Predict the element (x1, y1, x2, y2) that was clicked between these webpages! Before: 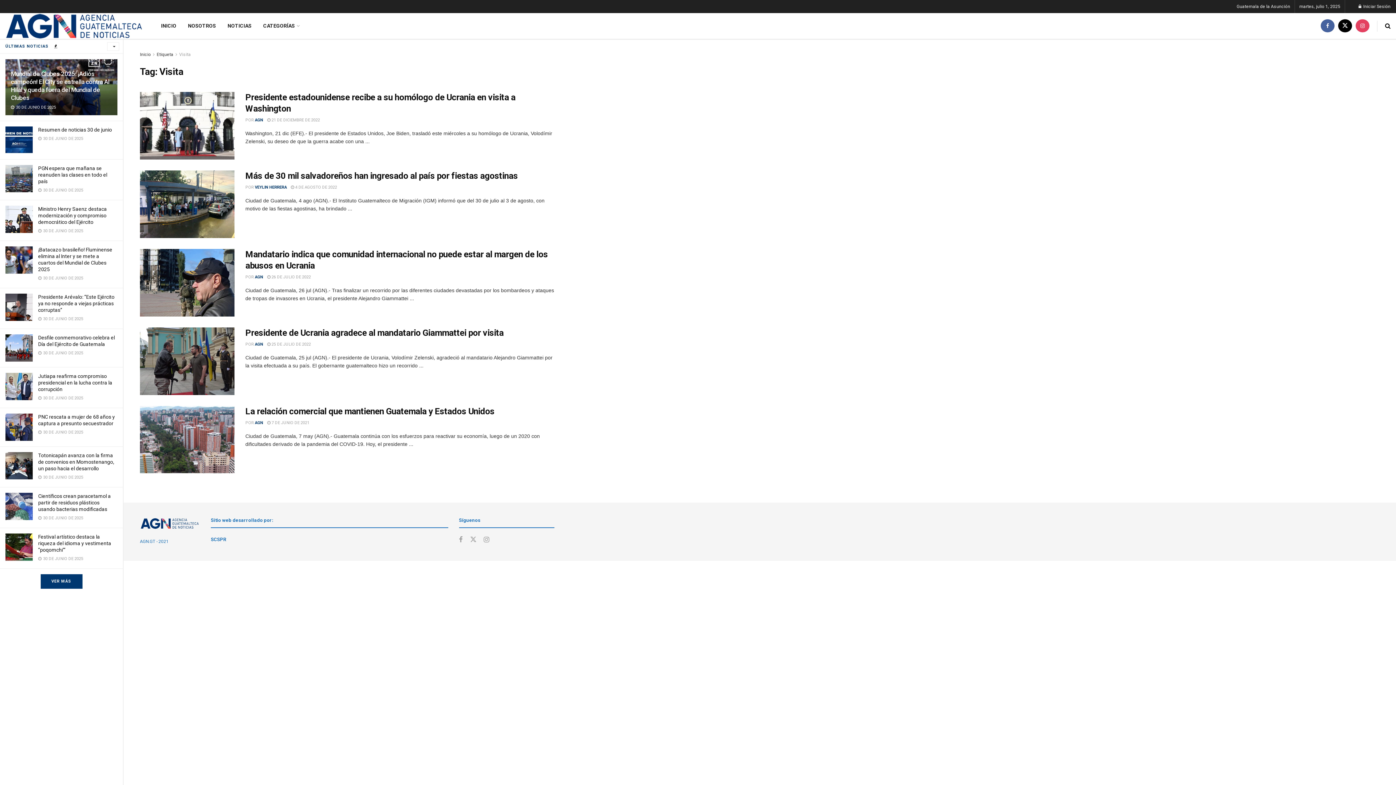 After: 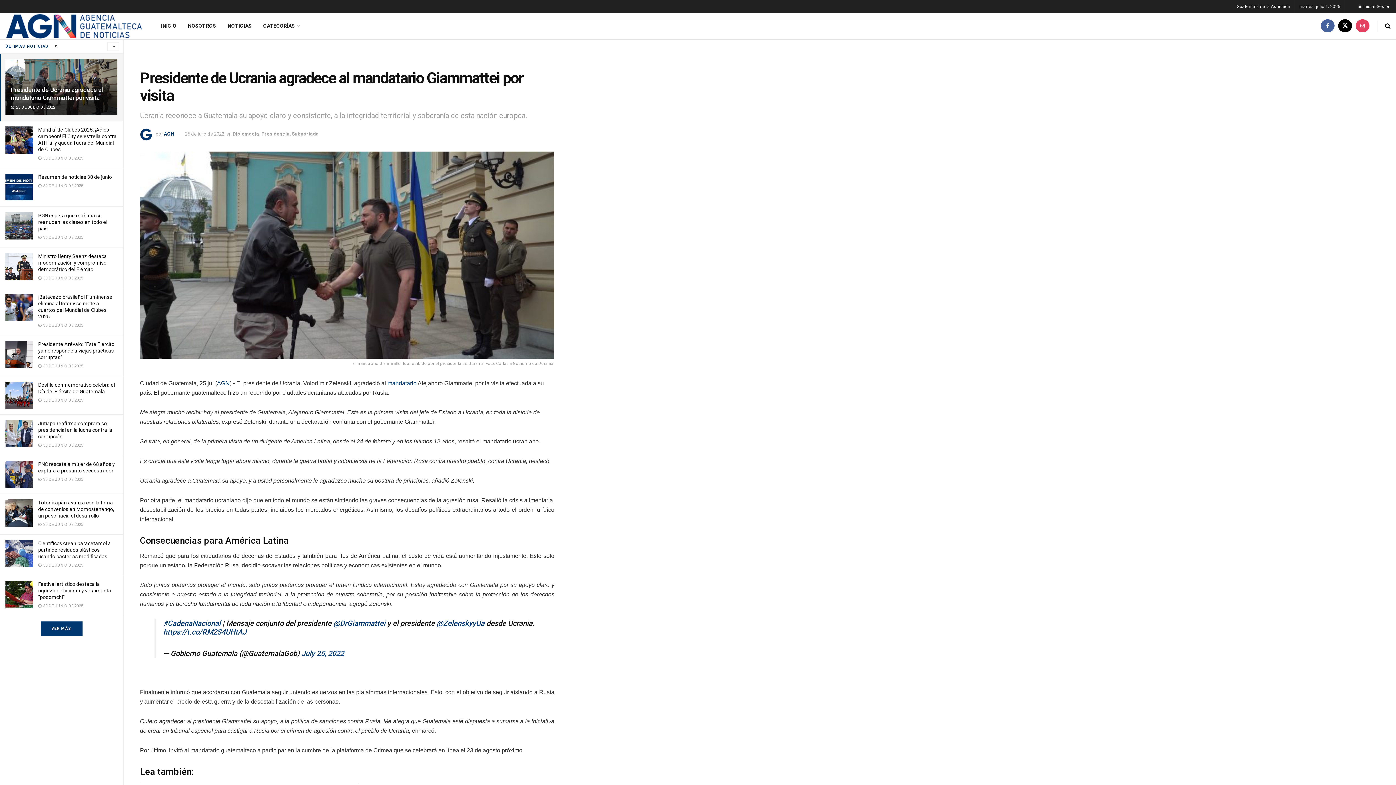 Action: bbox: (267, 342, 310, 346) label:  25 DE JULIO DE 2022